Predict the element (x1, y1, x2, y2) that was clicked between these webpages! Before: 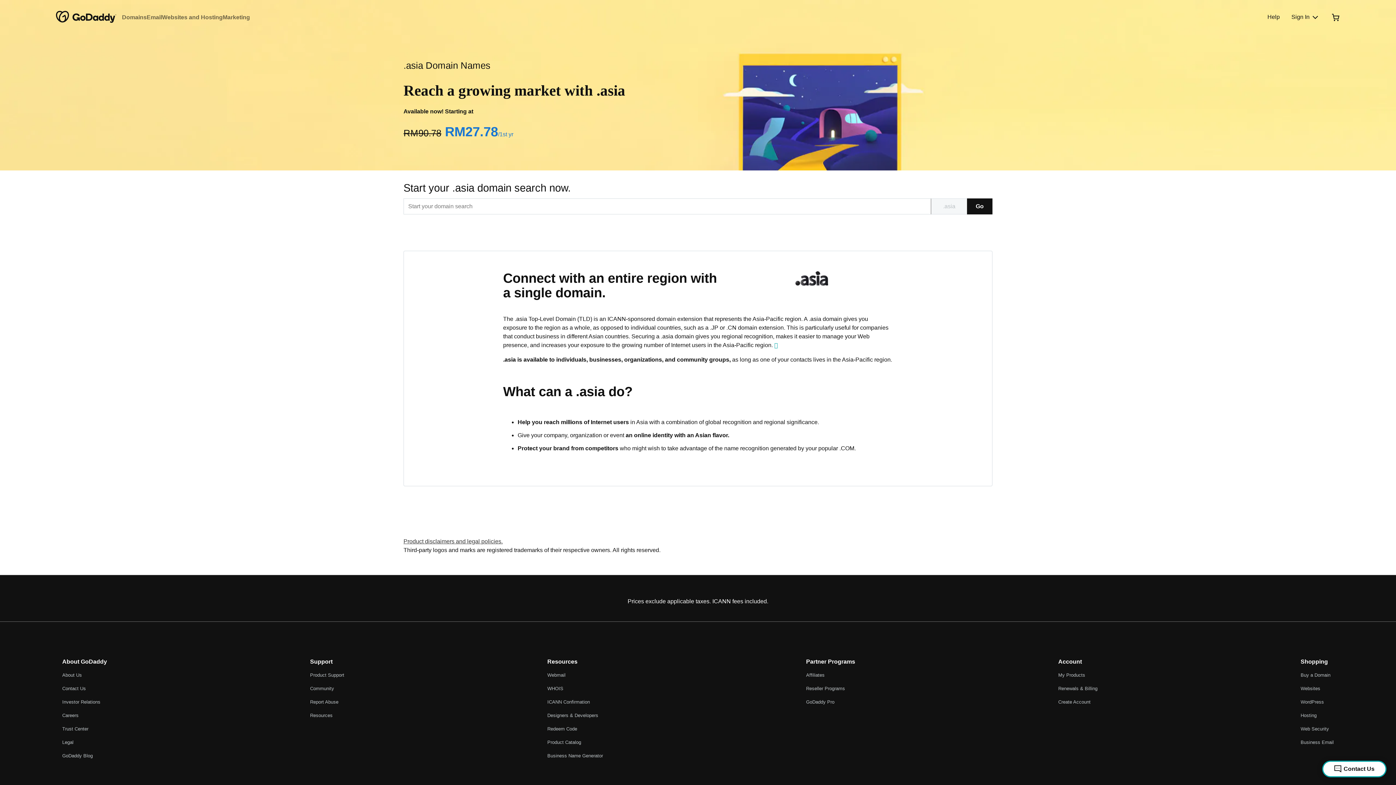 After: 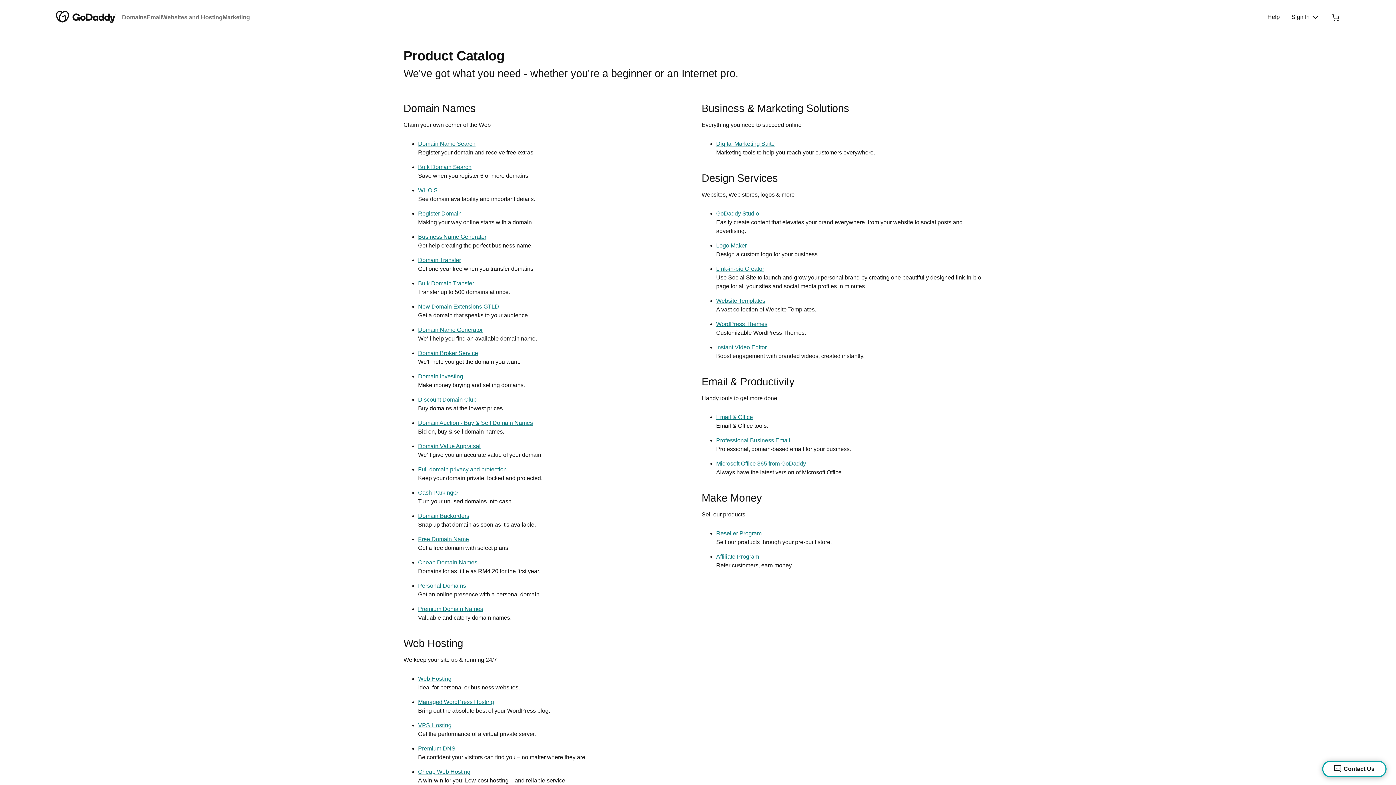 Action: bbox: (547, 740, 581, 745) label: Product Catalog